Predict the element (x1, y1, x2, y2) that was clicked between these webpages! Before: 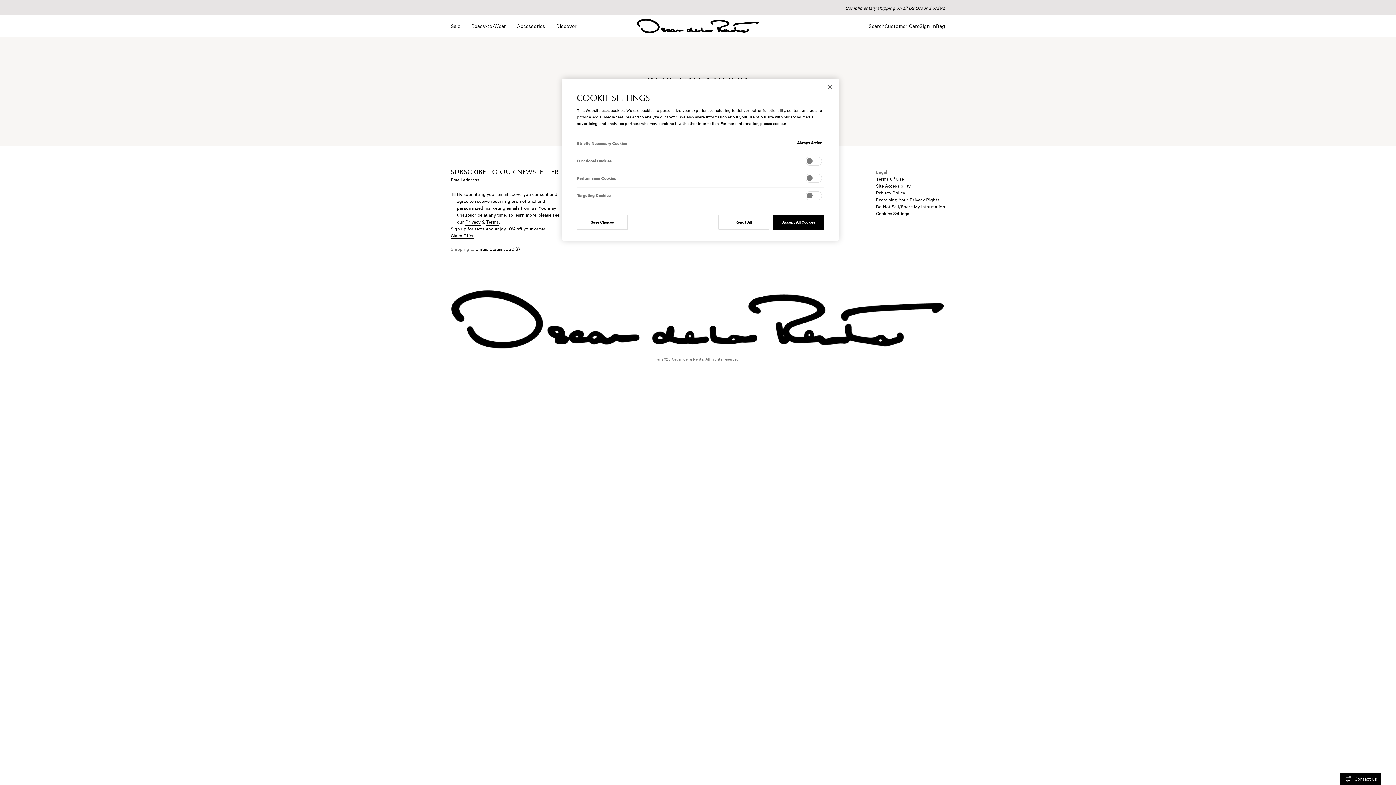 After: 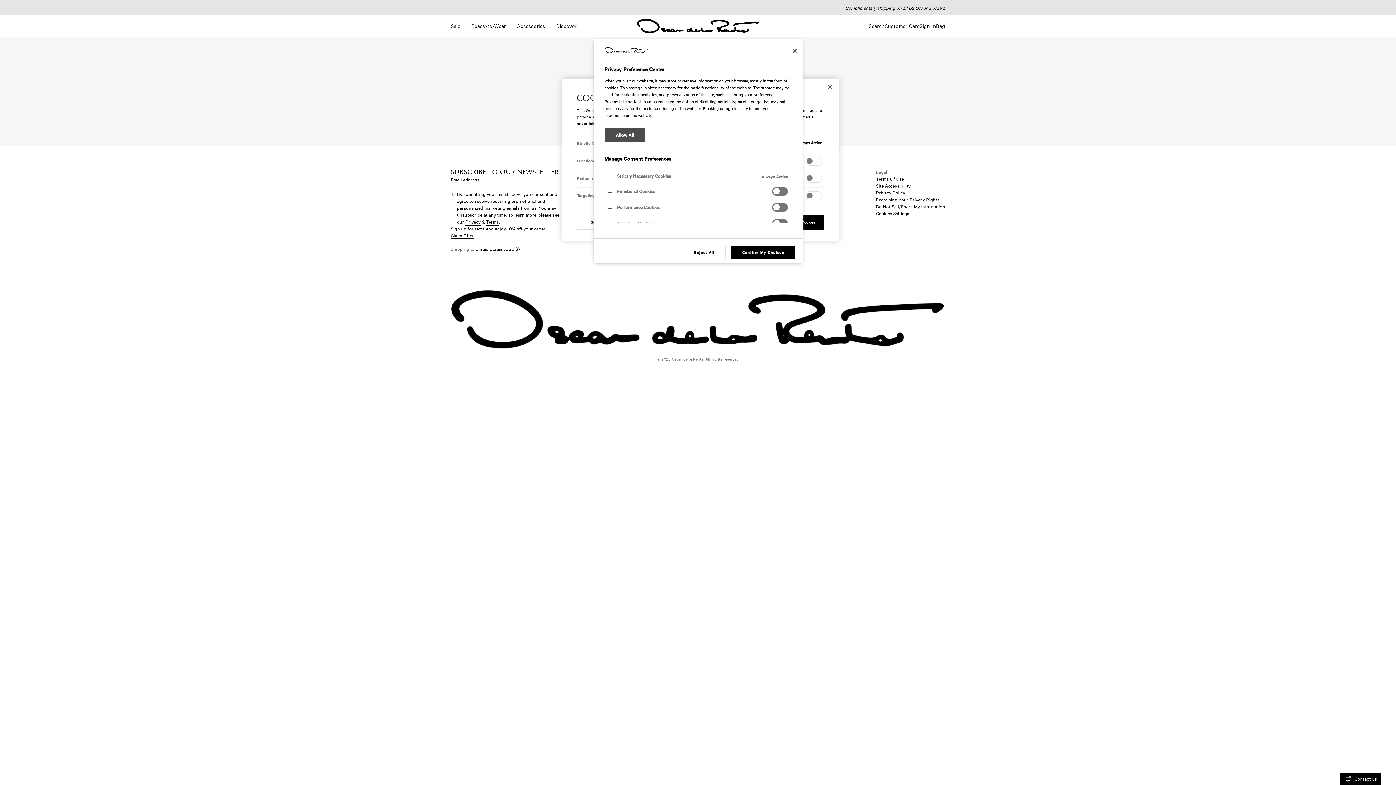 Action: bbox: (876, 209, 909, 216) label: Cookies Settings